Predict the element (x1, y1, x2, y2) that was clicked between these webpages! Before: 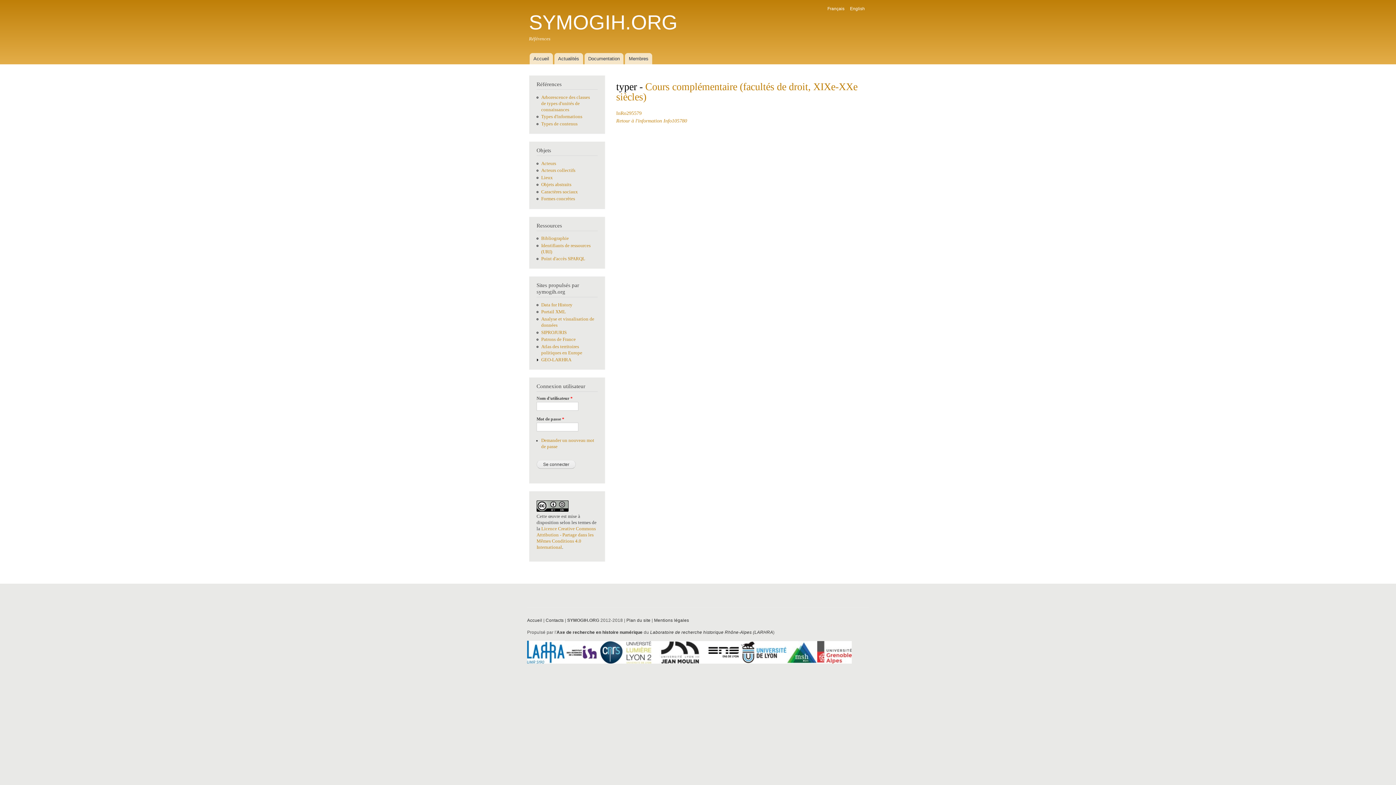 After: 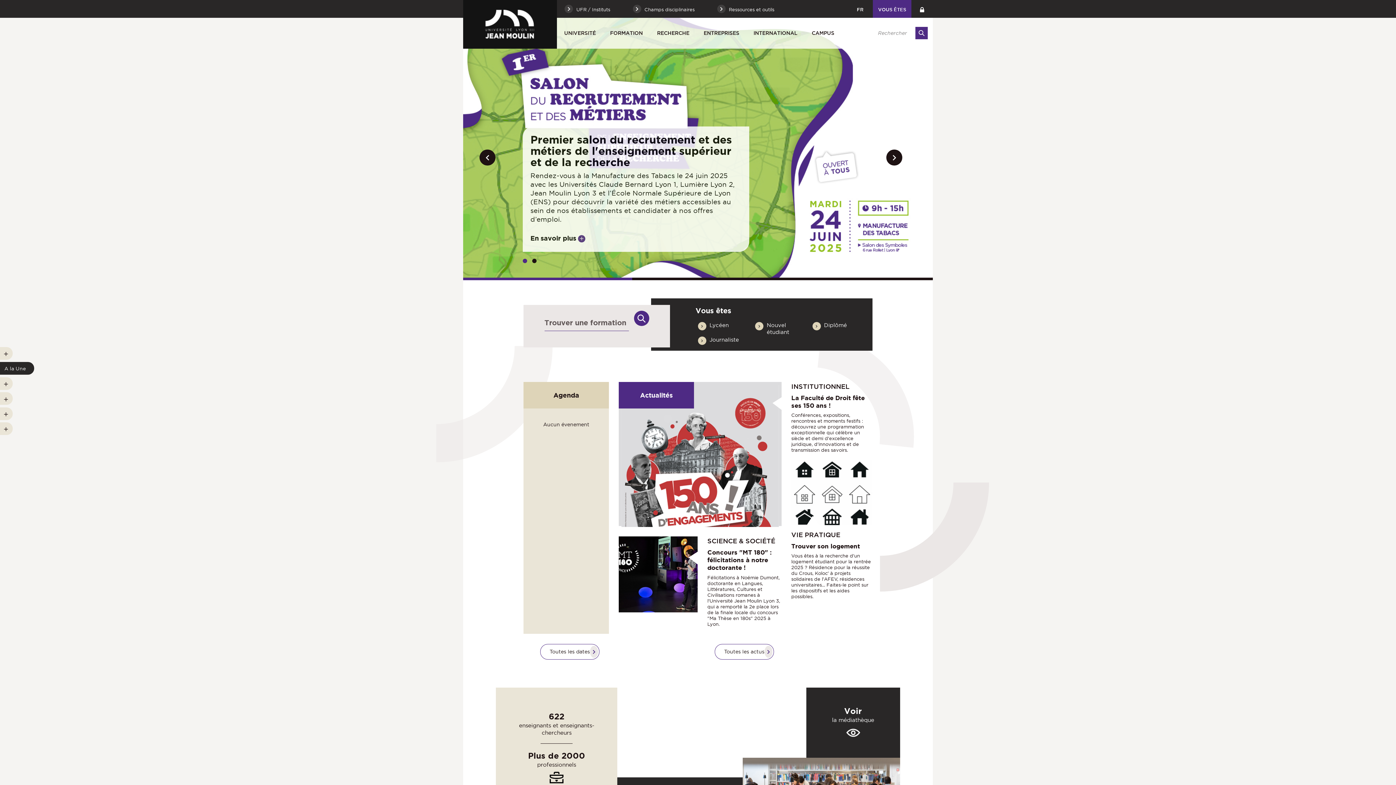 Action: bbox: (653, 660, 706, 665)